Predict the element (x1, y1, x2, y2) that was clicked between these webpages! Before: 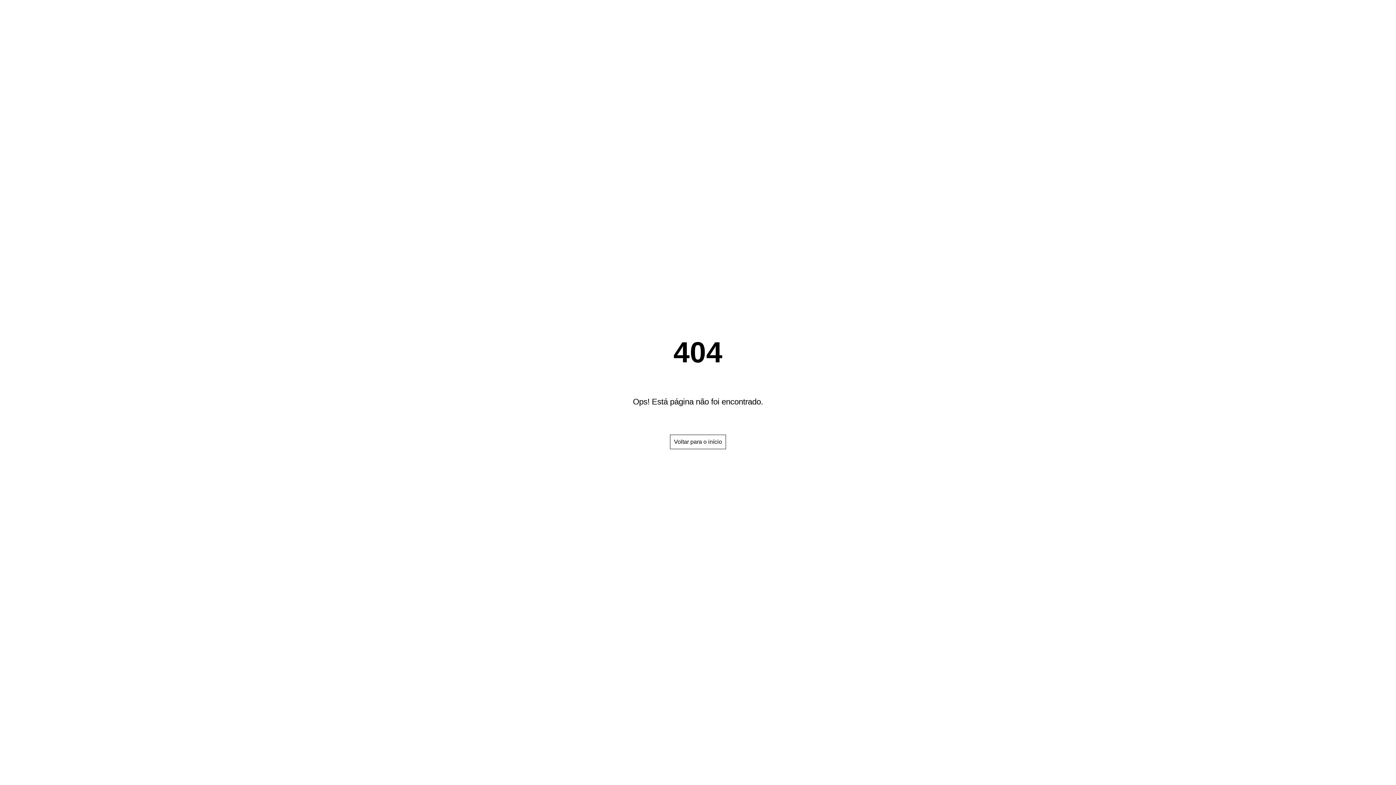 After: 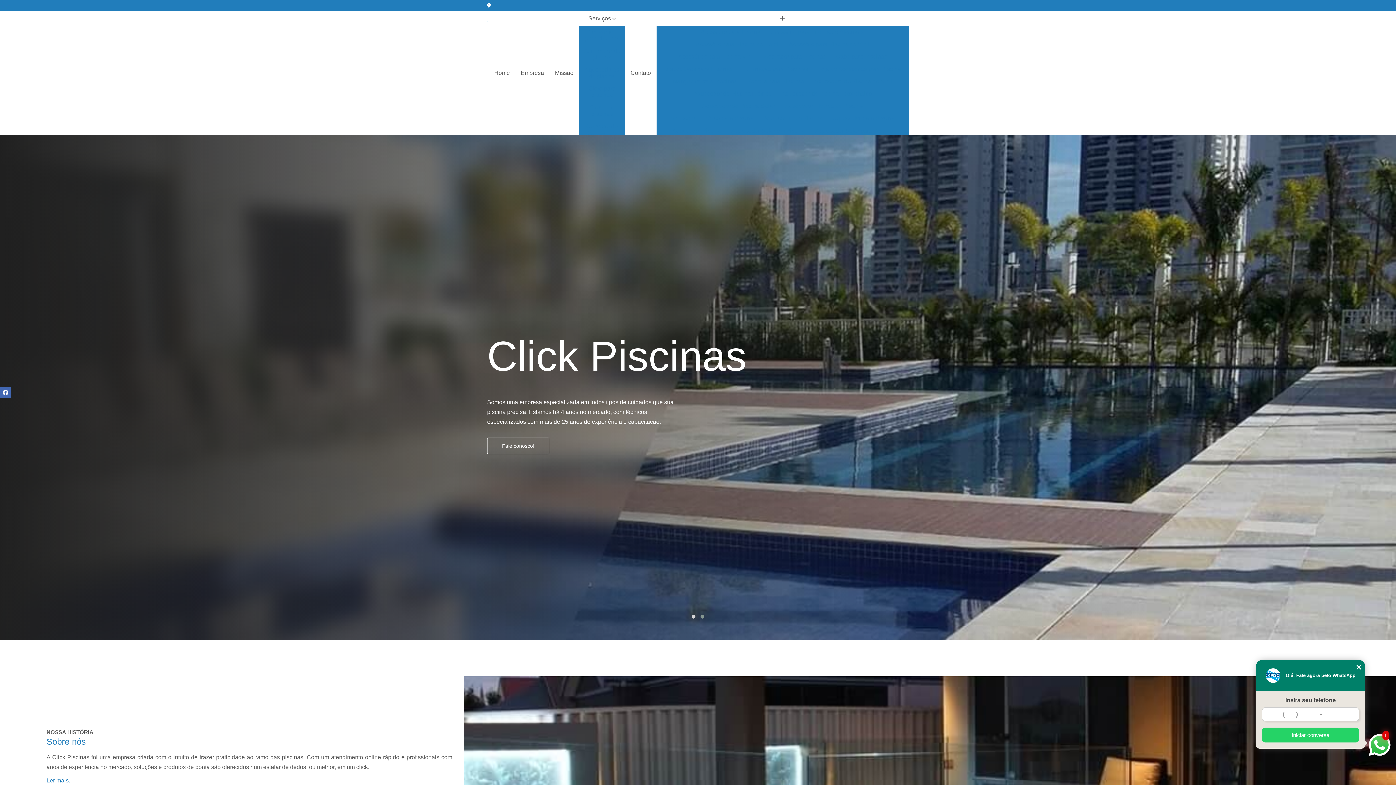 Action: label: Voltar para o início bbox: (670, 434, 726, 449)